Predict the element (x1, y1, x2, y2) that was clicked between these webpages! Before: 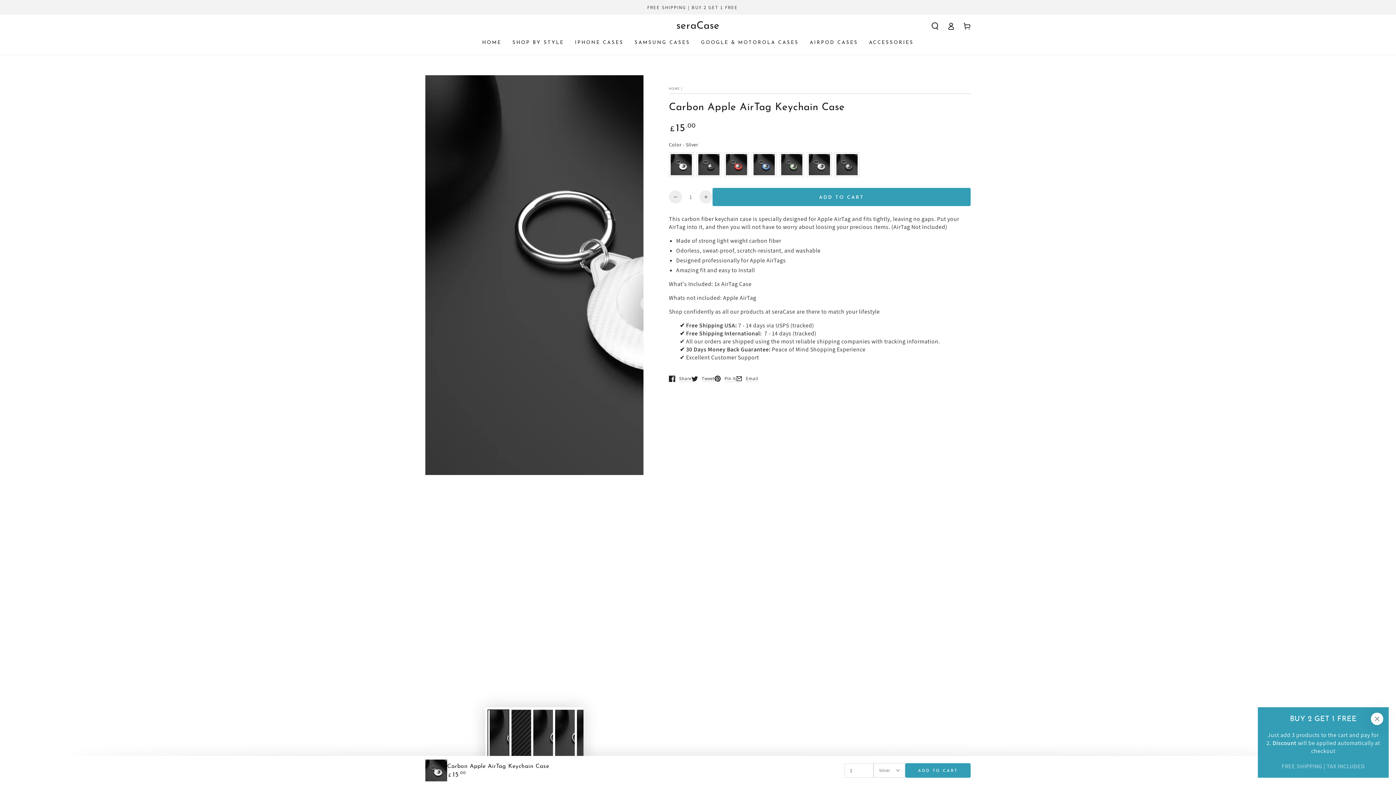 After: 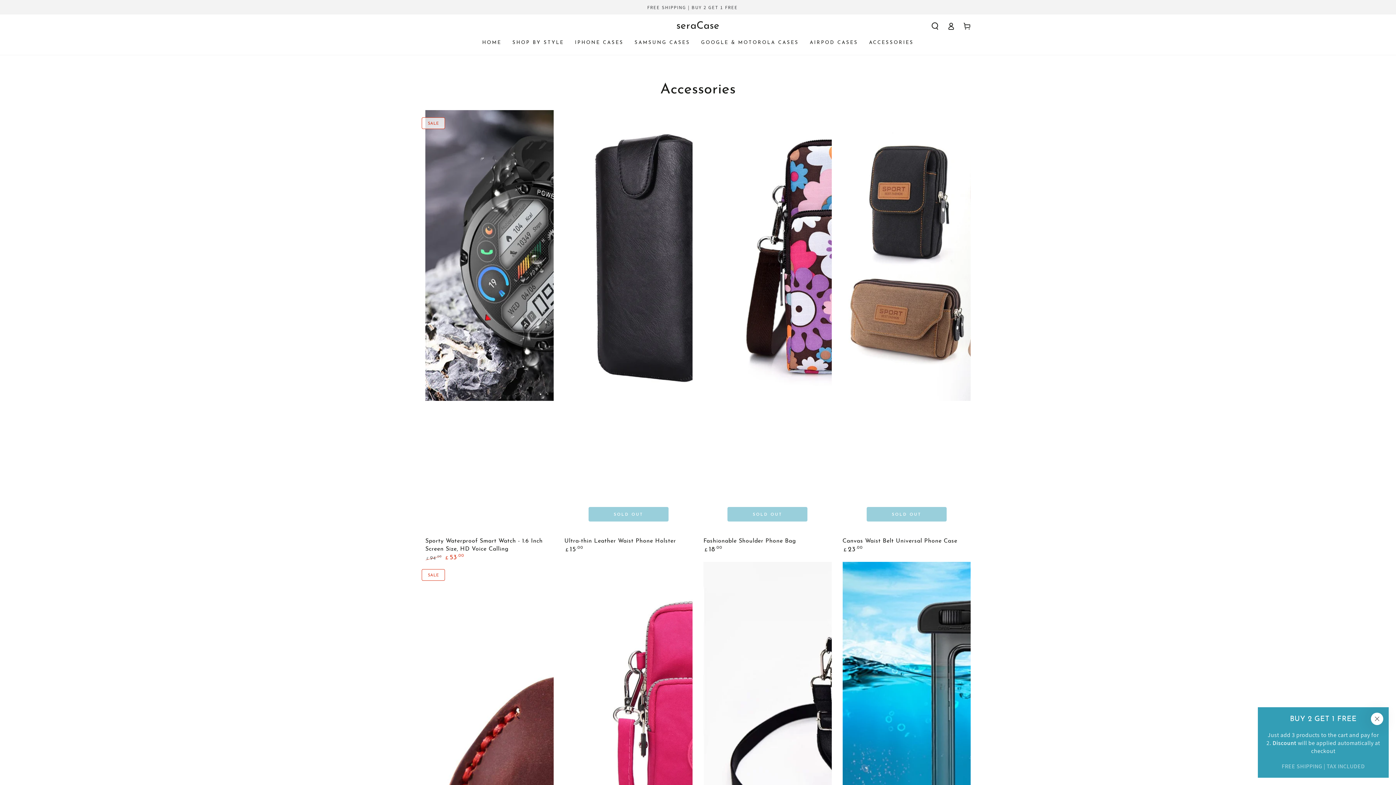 Action: bbox: (863, 34, 919, 51) label: ACCESSORIES